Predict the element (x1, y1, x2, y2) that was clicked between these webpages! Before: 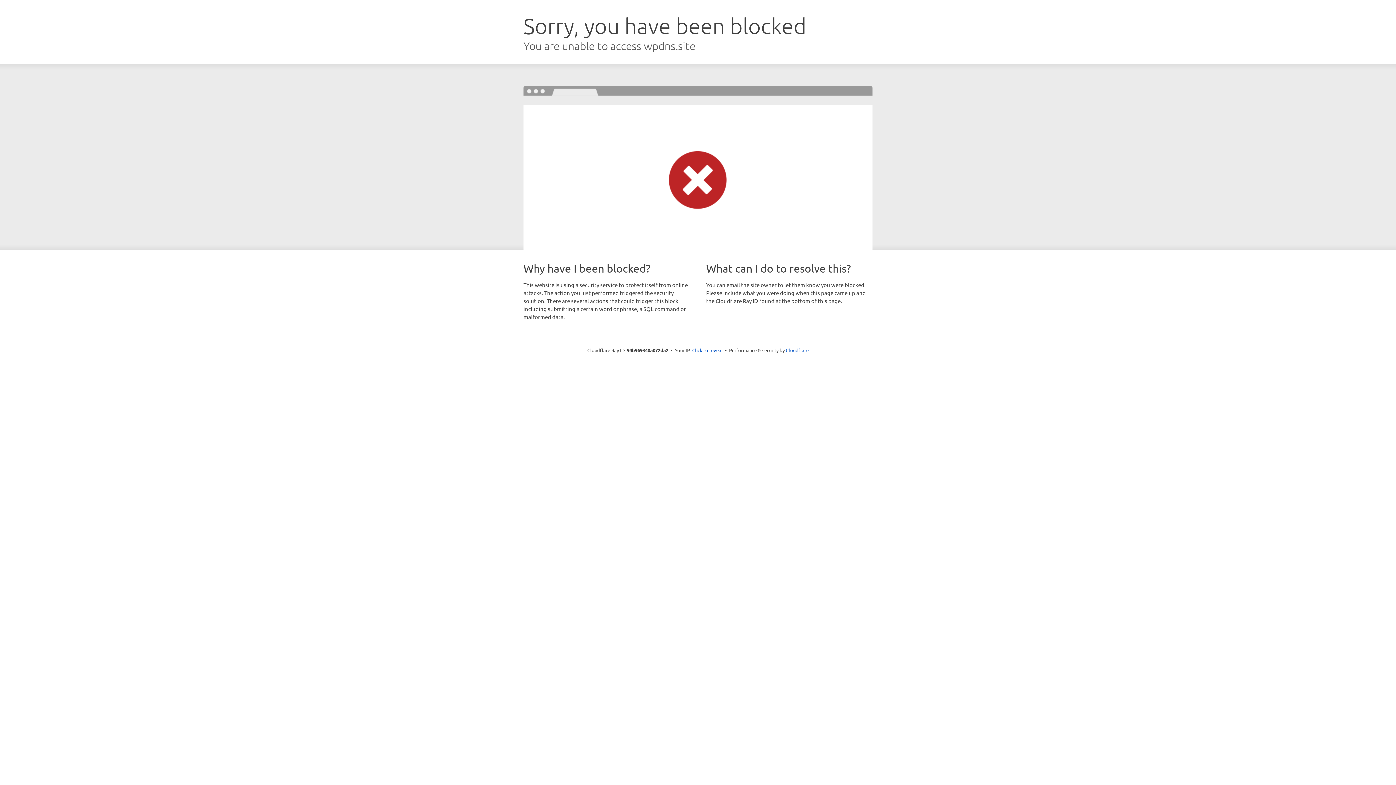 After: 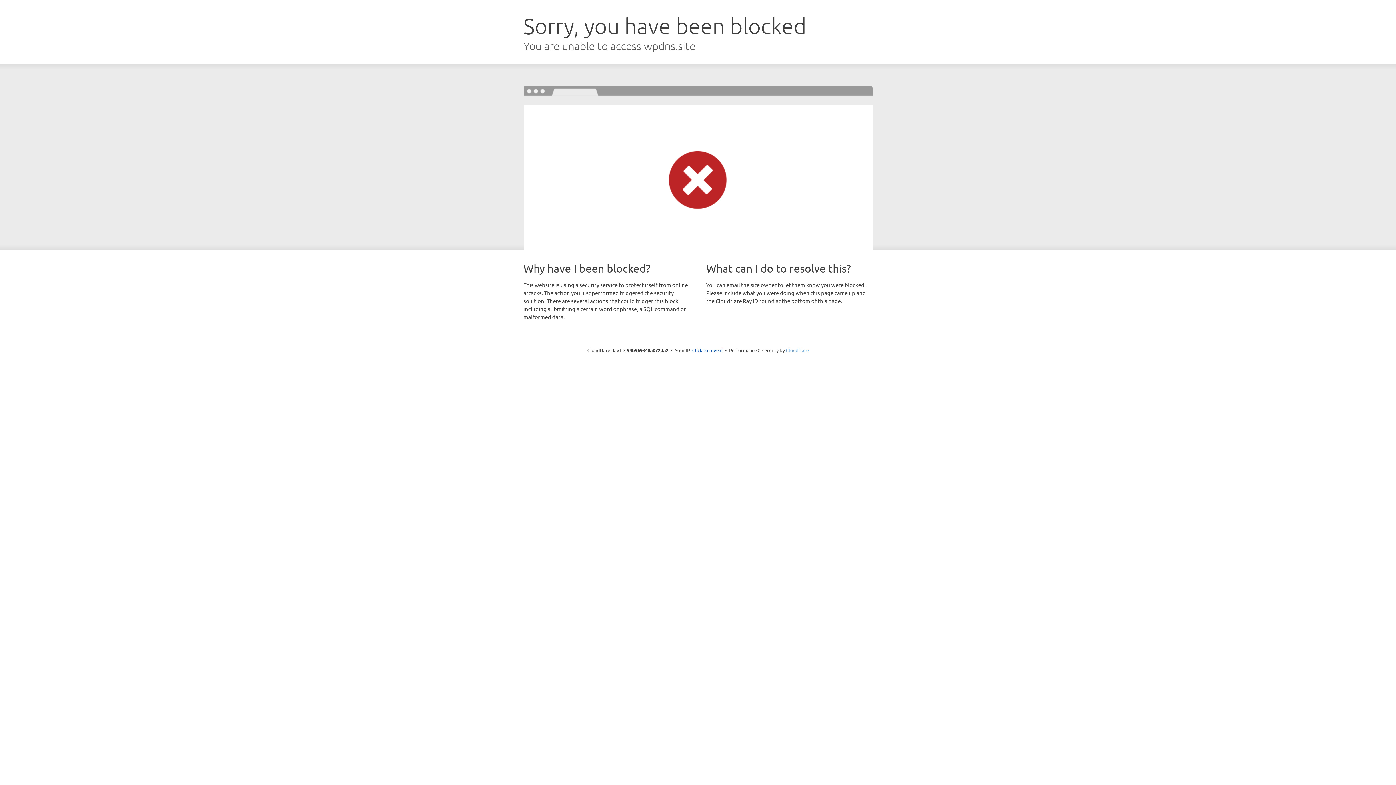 Action: label: Cloudflare bbox: (786, 347, 808, 353)